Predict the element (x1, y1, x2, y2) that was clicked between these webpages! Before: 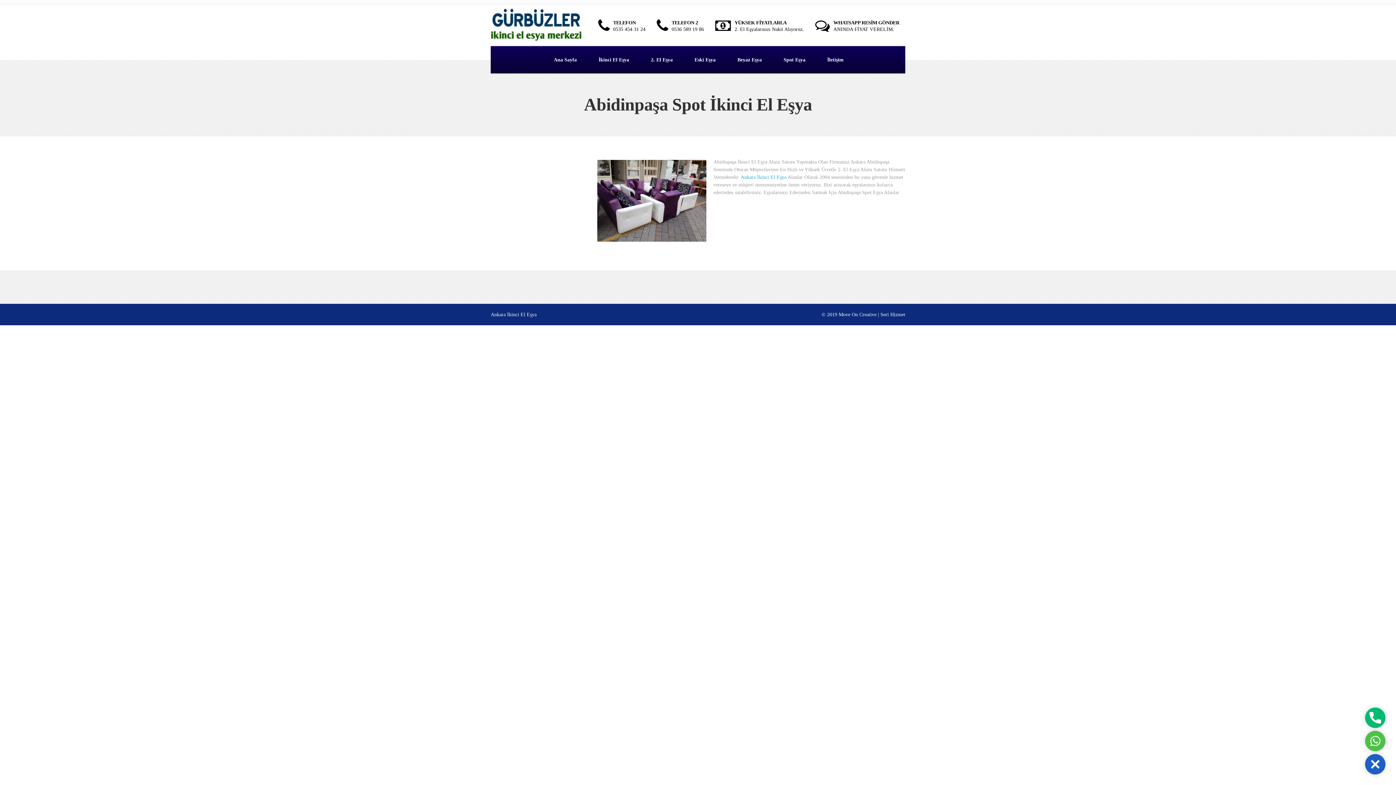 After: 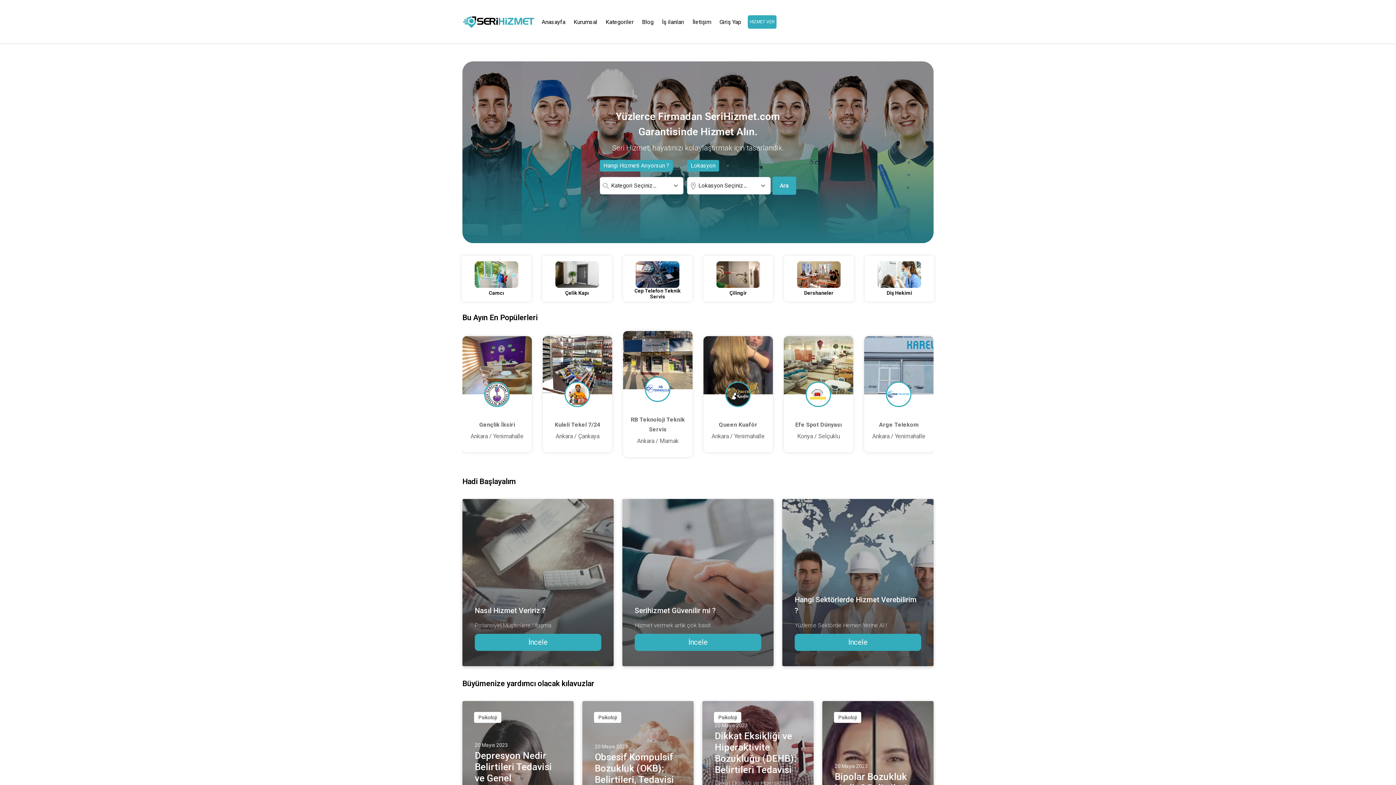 Action: bbox: (880, 312, 905, 317) label: Seri Hizmet